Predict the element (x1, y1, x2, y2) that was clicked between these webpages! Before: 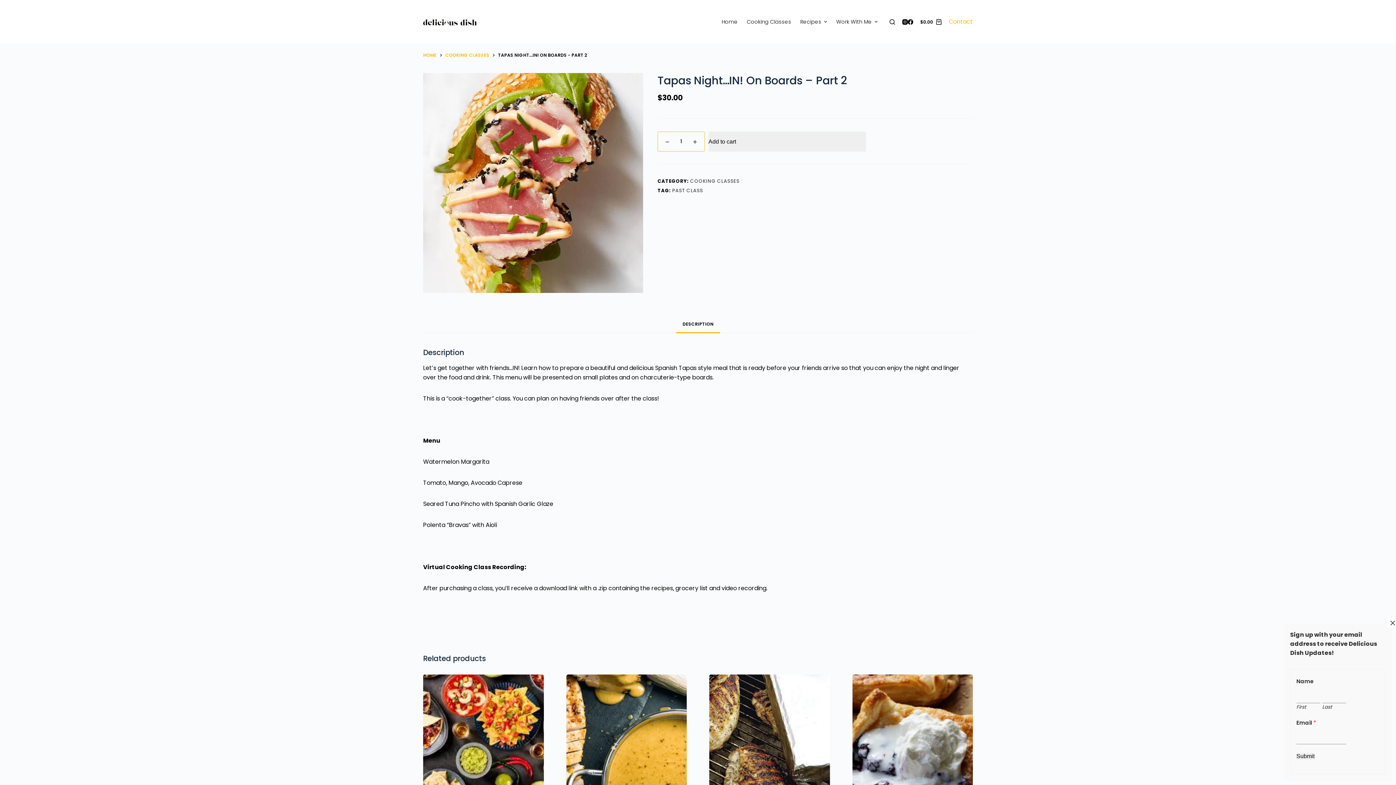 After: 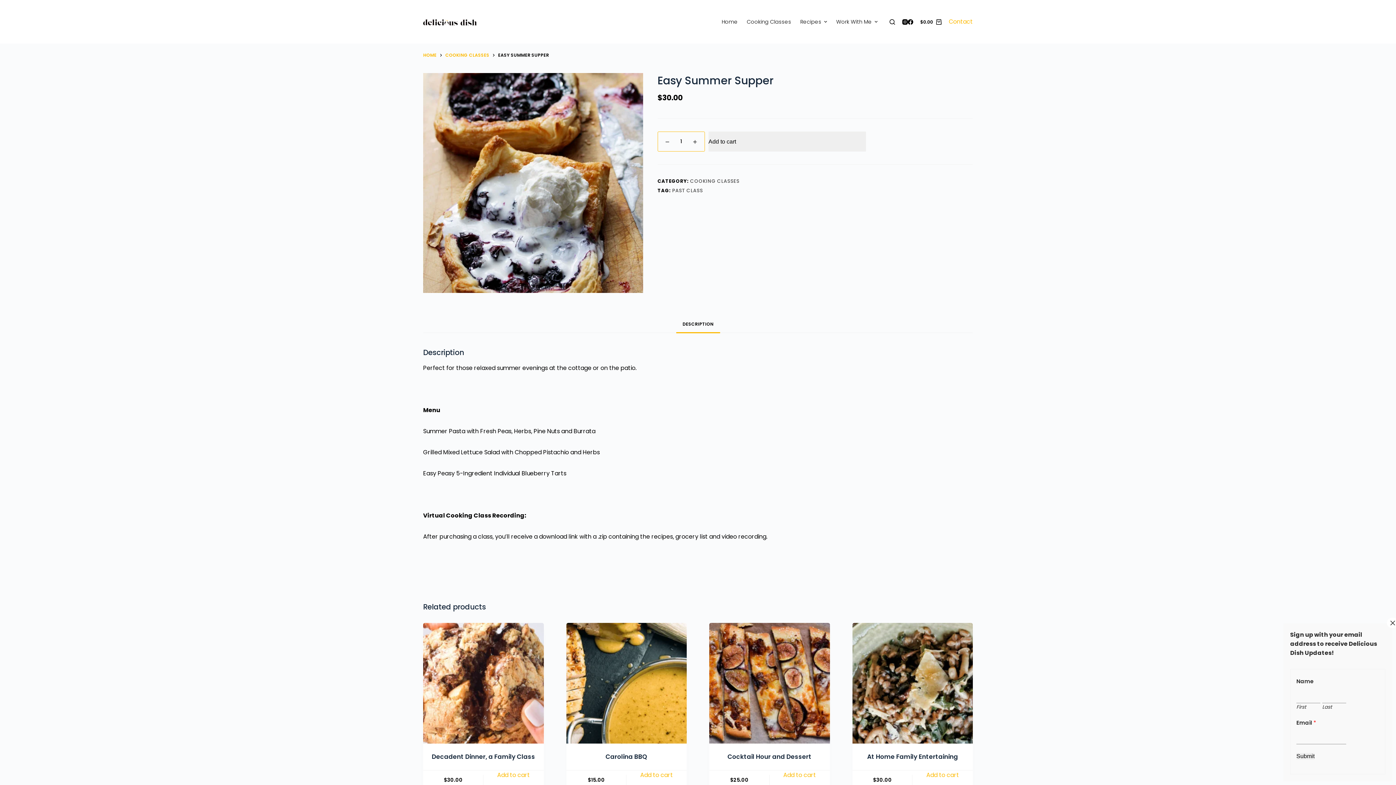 Action: bbox: (852, 674, 973, 795) label: Easy Summer Supper